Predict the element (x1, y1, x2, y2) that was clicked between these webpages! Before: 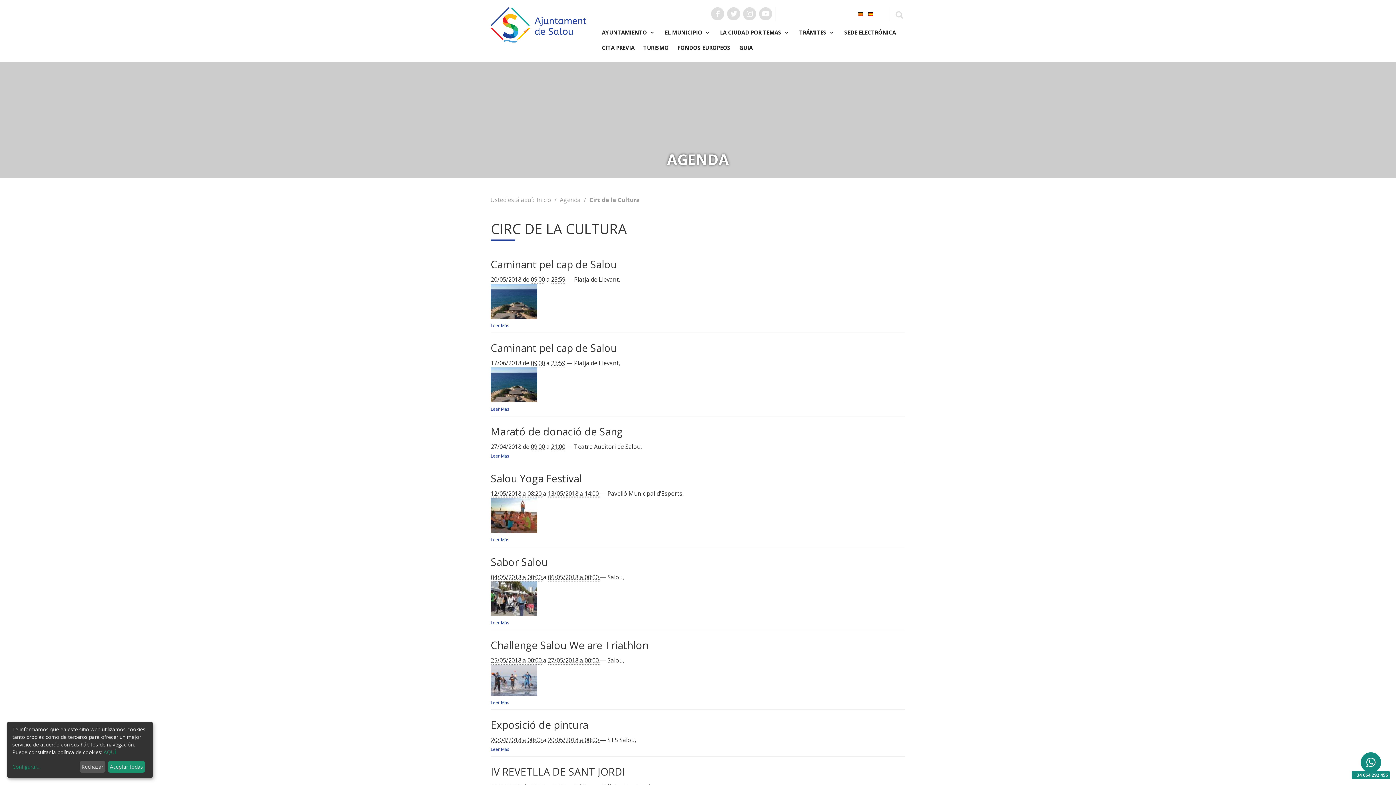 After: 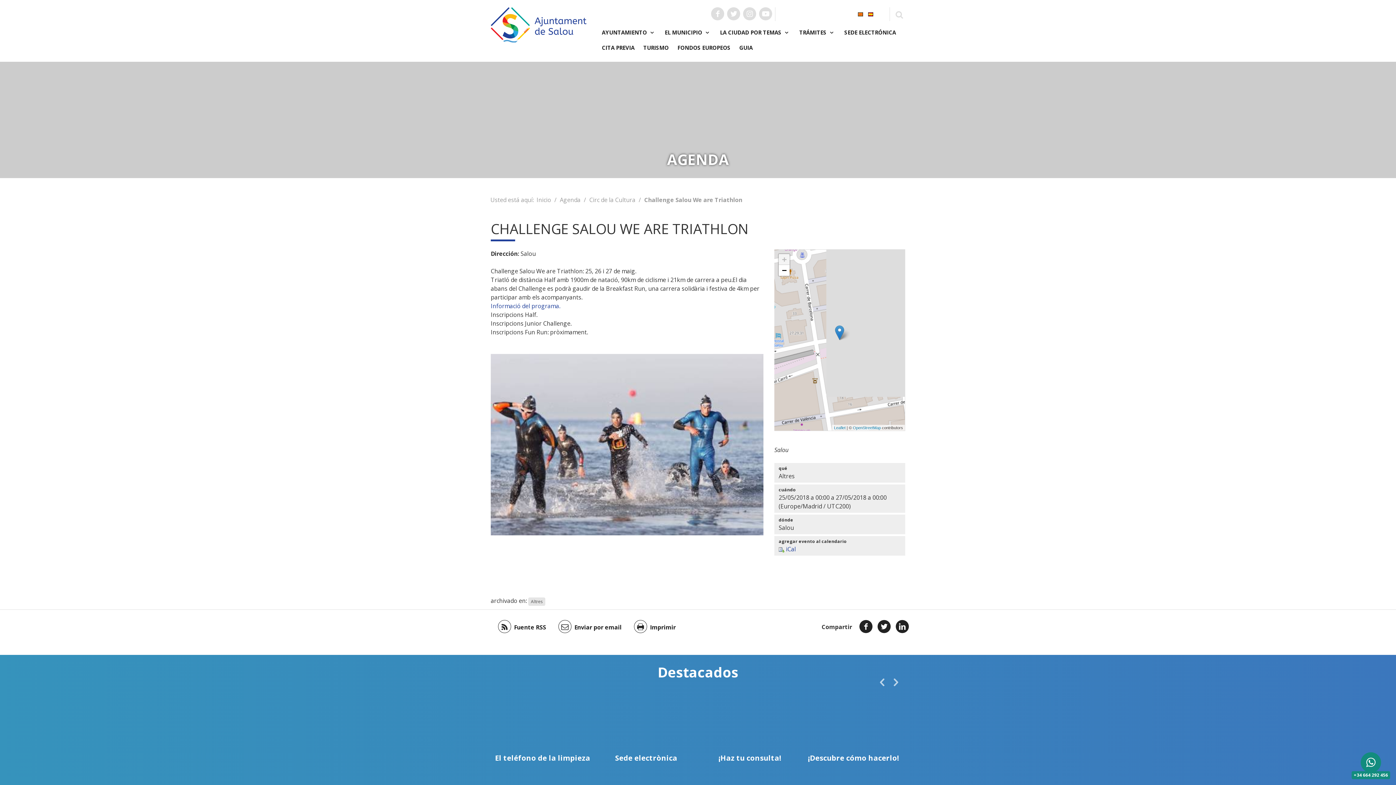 Action: bbox: (490, 675, 537, 683)